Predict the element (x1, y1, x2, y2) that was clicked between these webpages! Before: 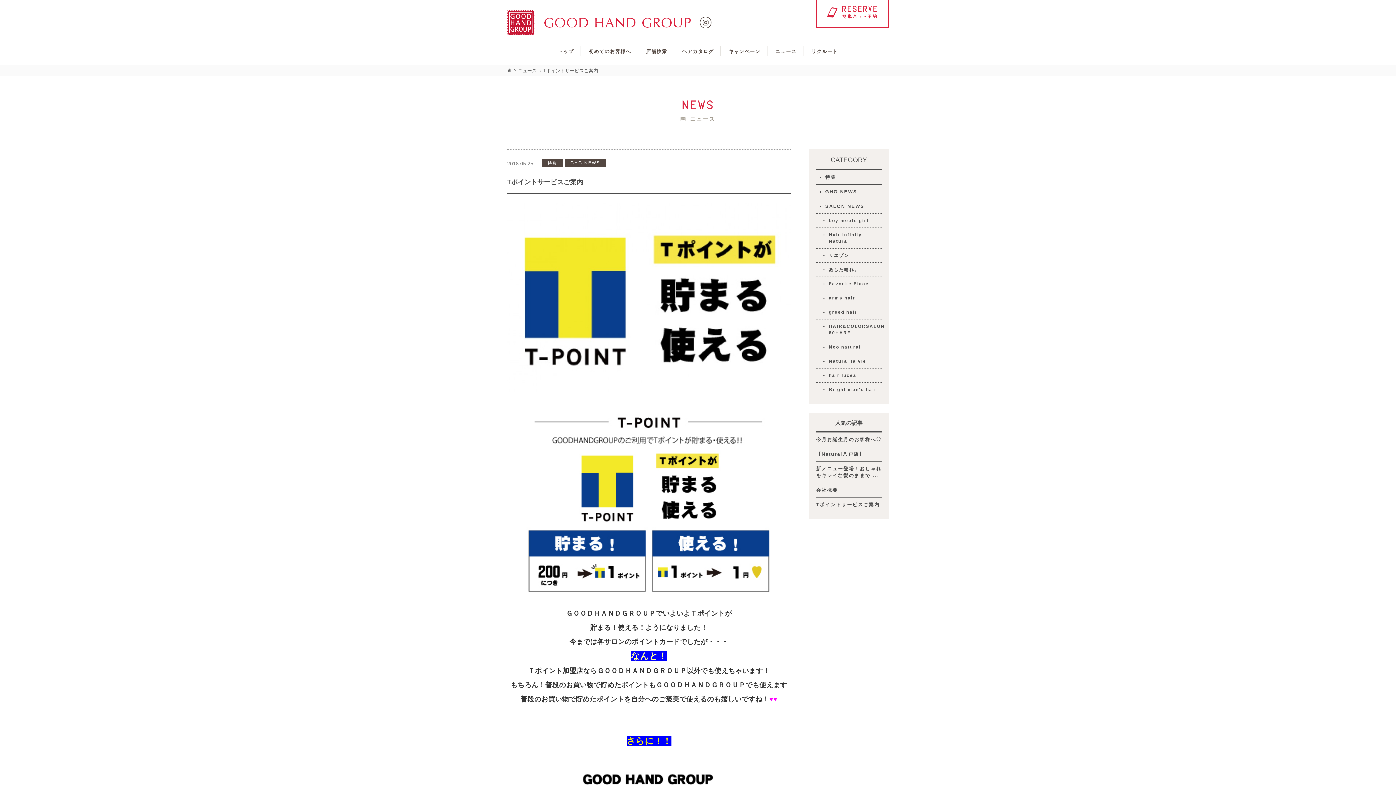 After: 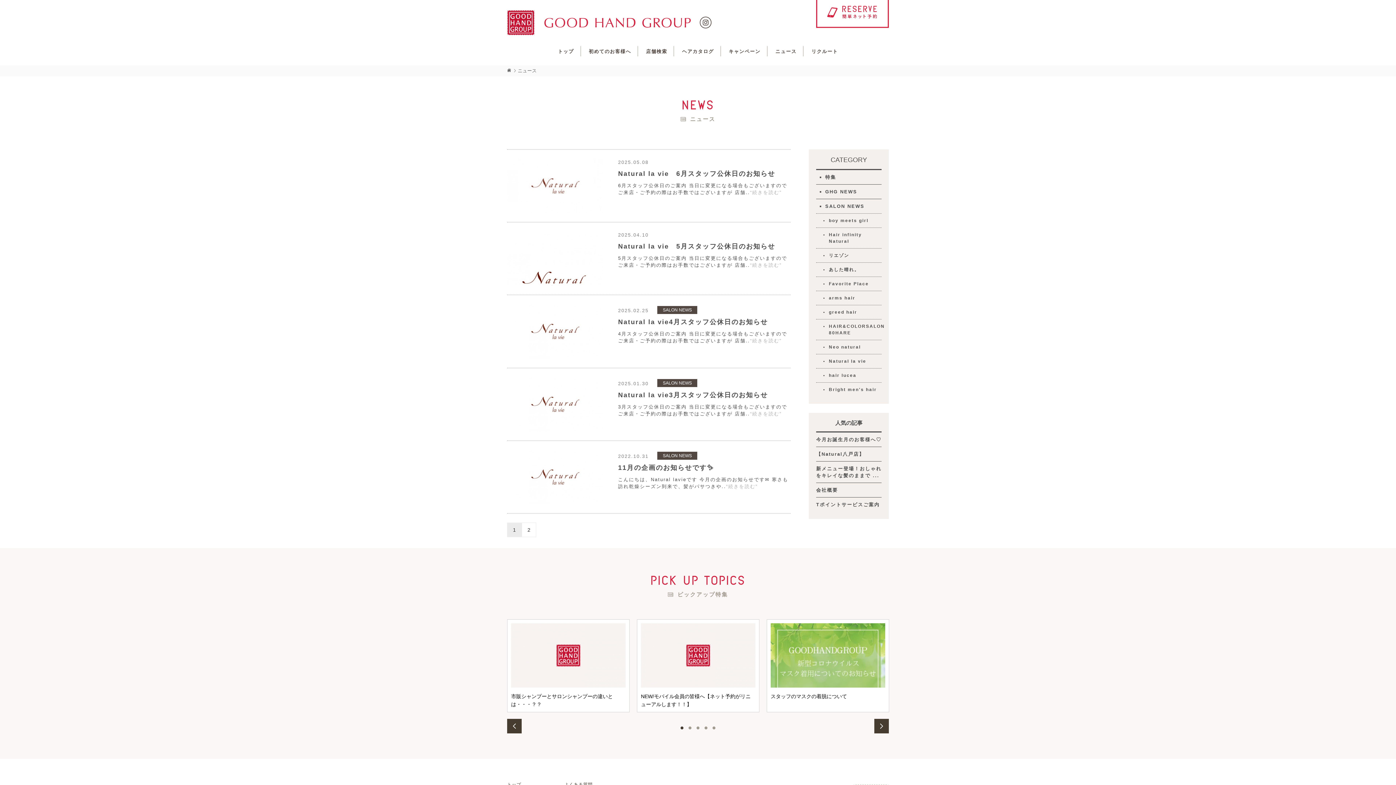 Action: label: Natural la vie bbox: (816, 354, 881, 368)